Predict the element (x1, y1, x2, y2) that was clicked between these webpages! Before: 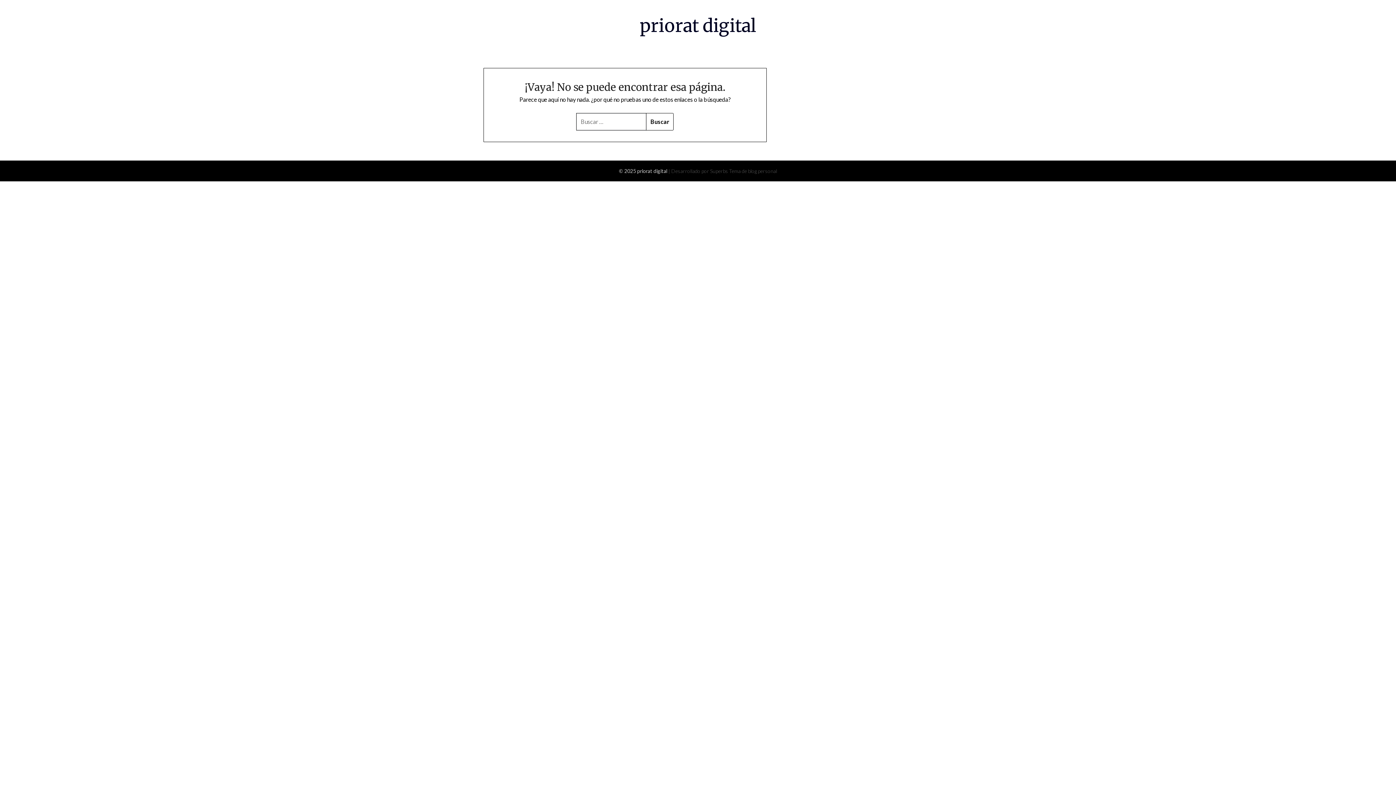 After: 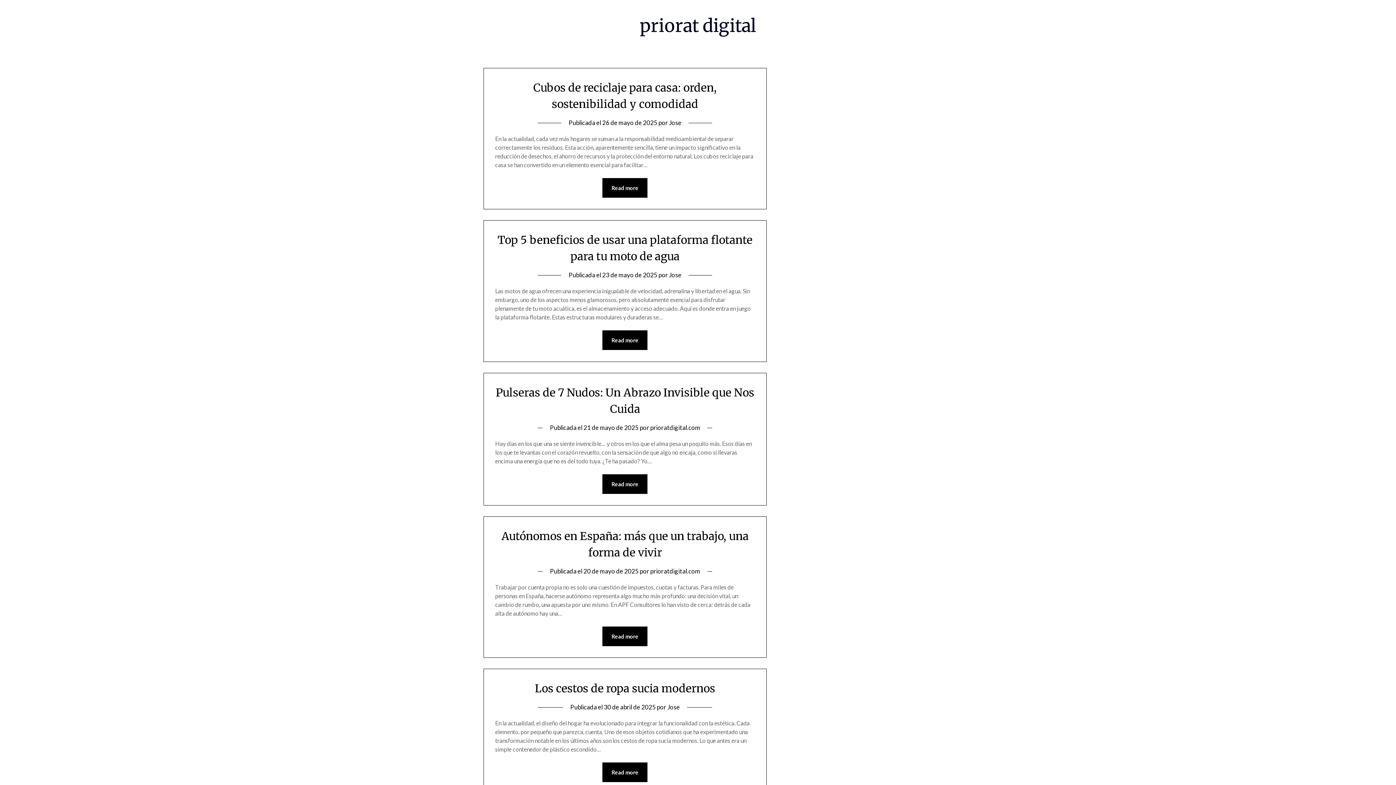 Action: label: priorat digital bbox: (640, 14, 756, 36)